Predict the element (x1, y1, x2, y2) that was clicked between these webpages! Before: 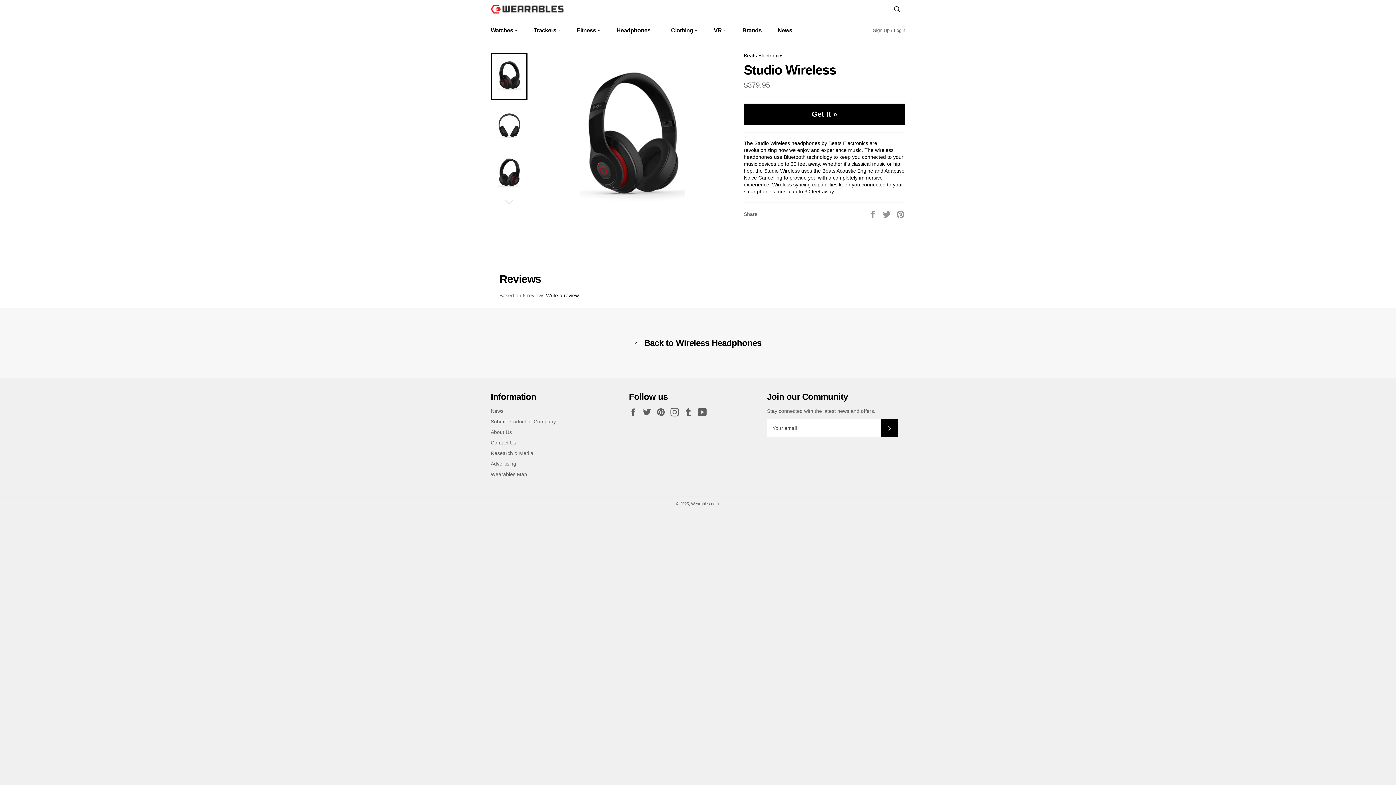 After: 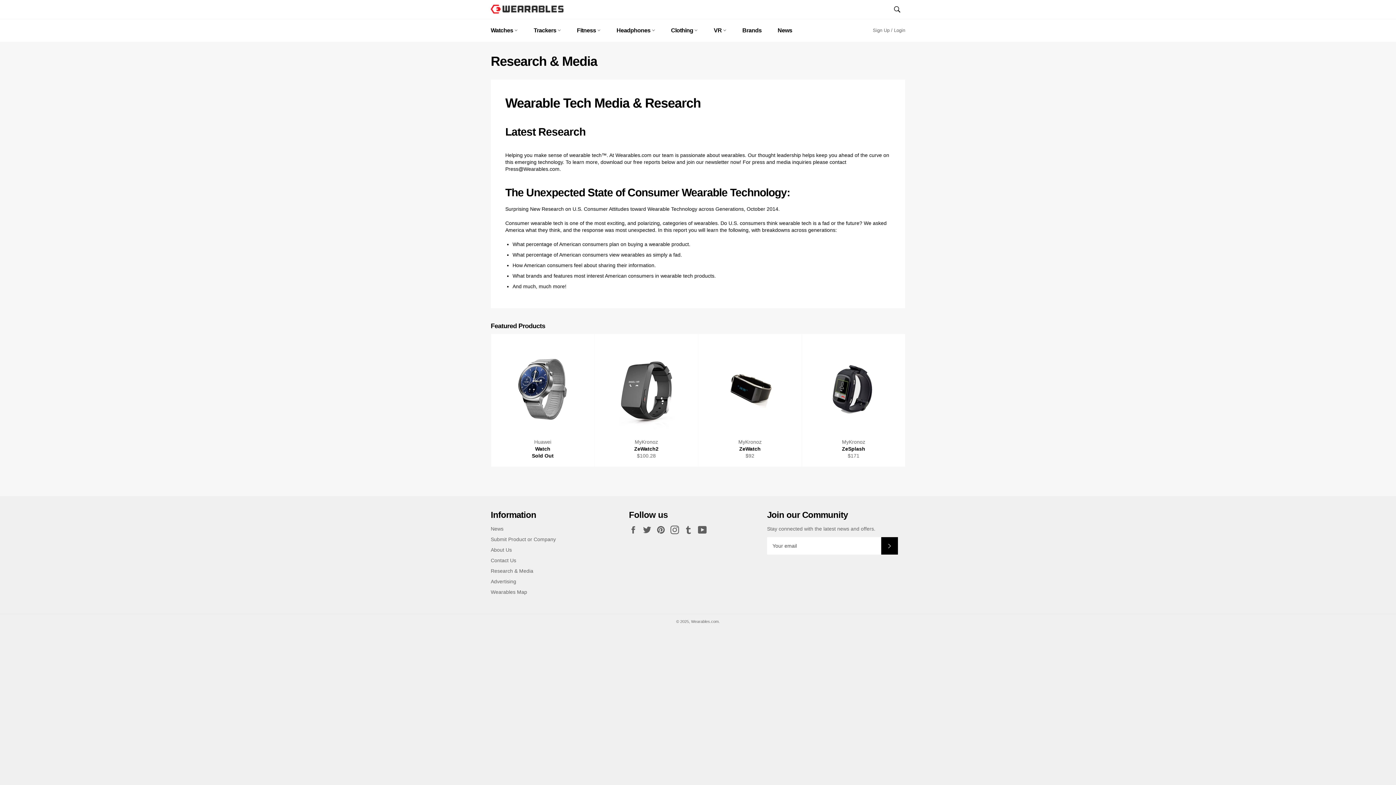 Action: label: Research & Media bbox: (490, 450, 533, 456)